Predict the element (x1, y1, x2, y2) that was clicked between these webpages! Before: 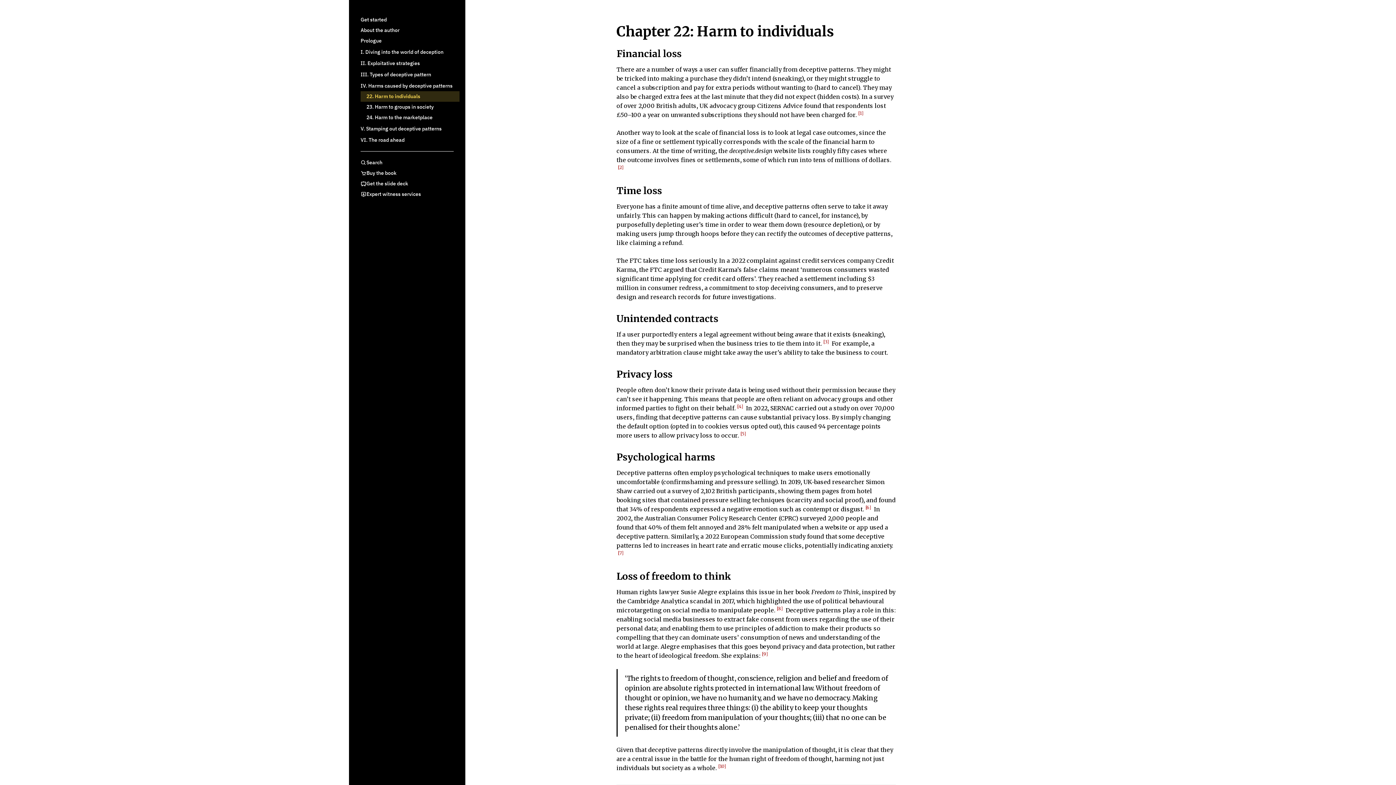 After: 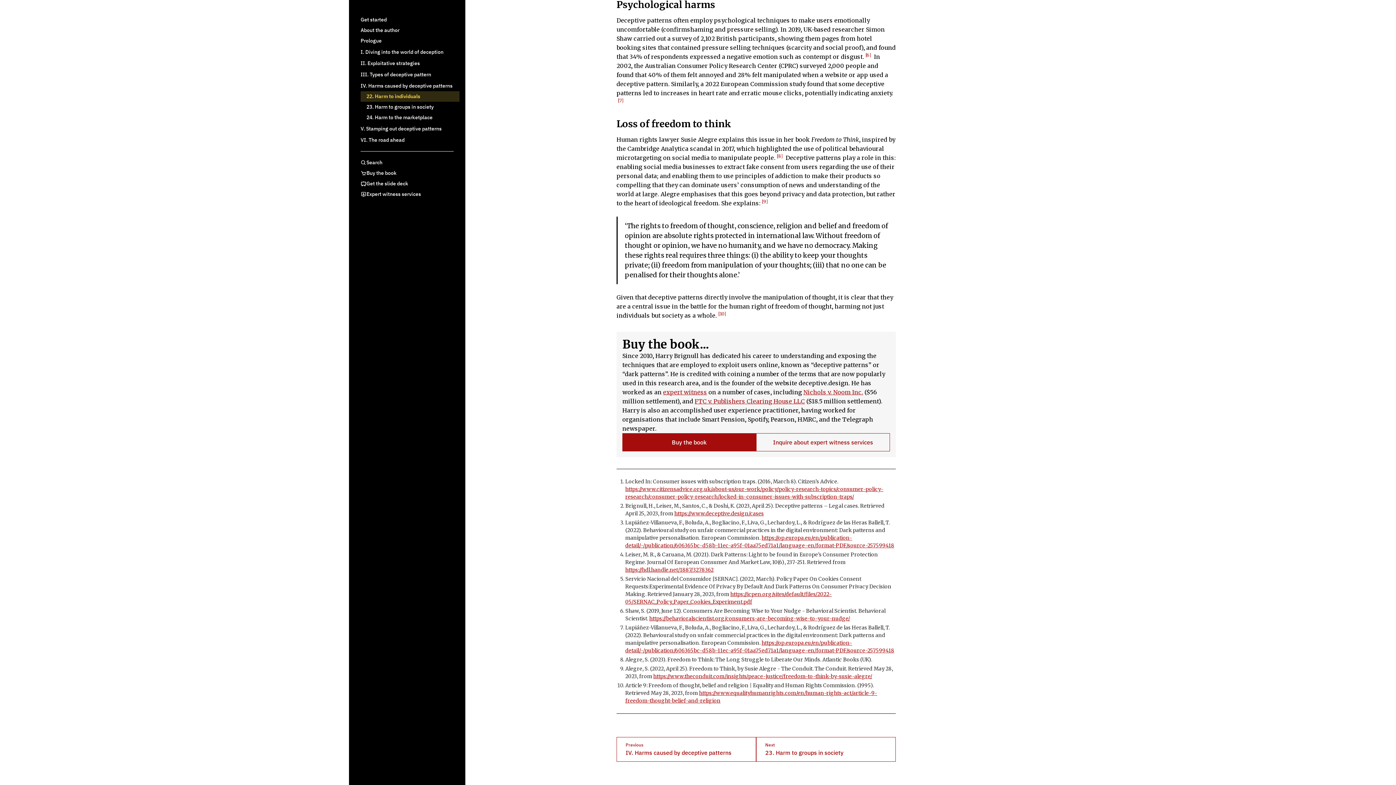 Action: label: 2 bbox: (616, 165, 625, 172)